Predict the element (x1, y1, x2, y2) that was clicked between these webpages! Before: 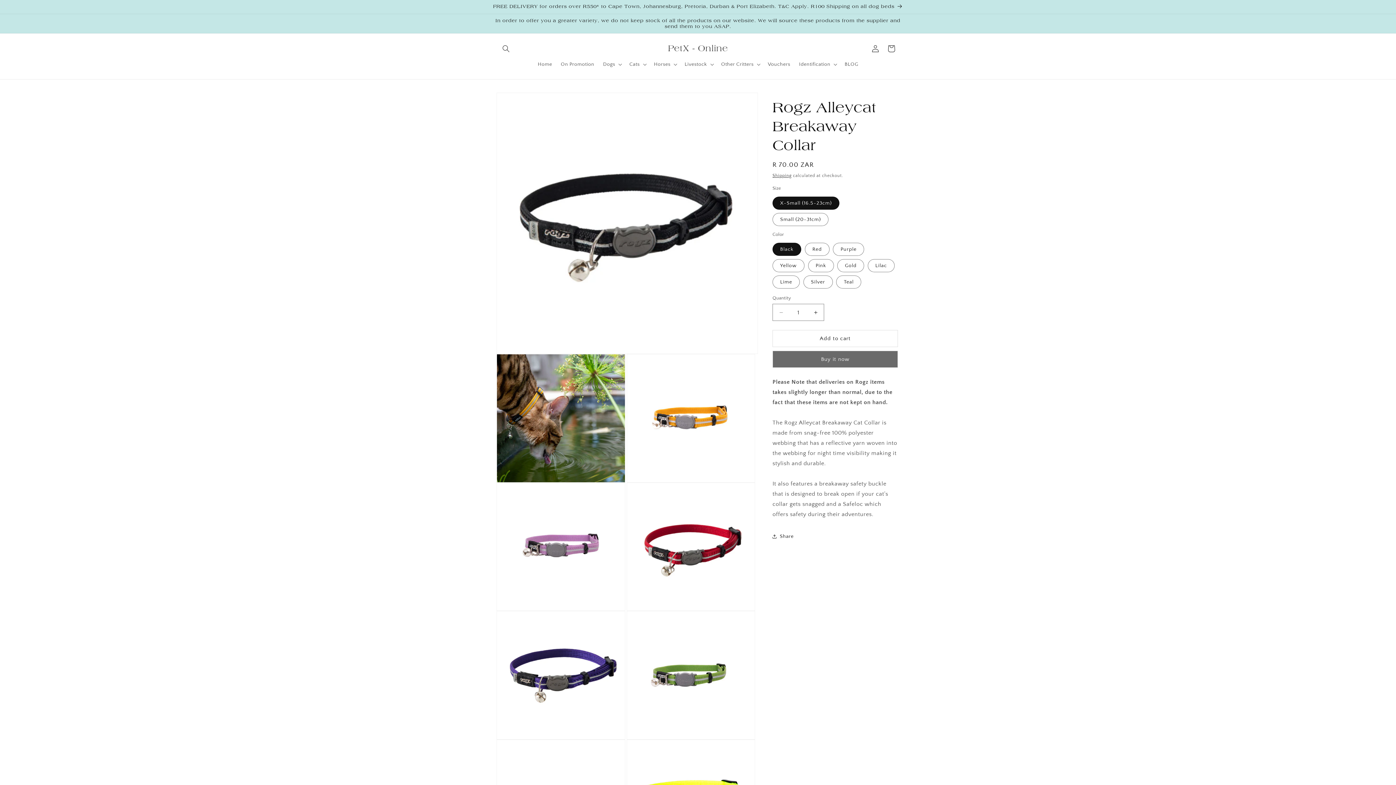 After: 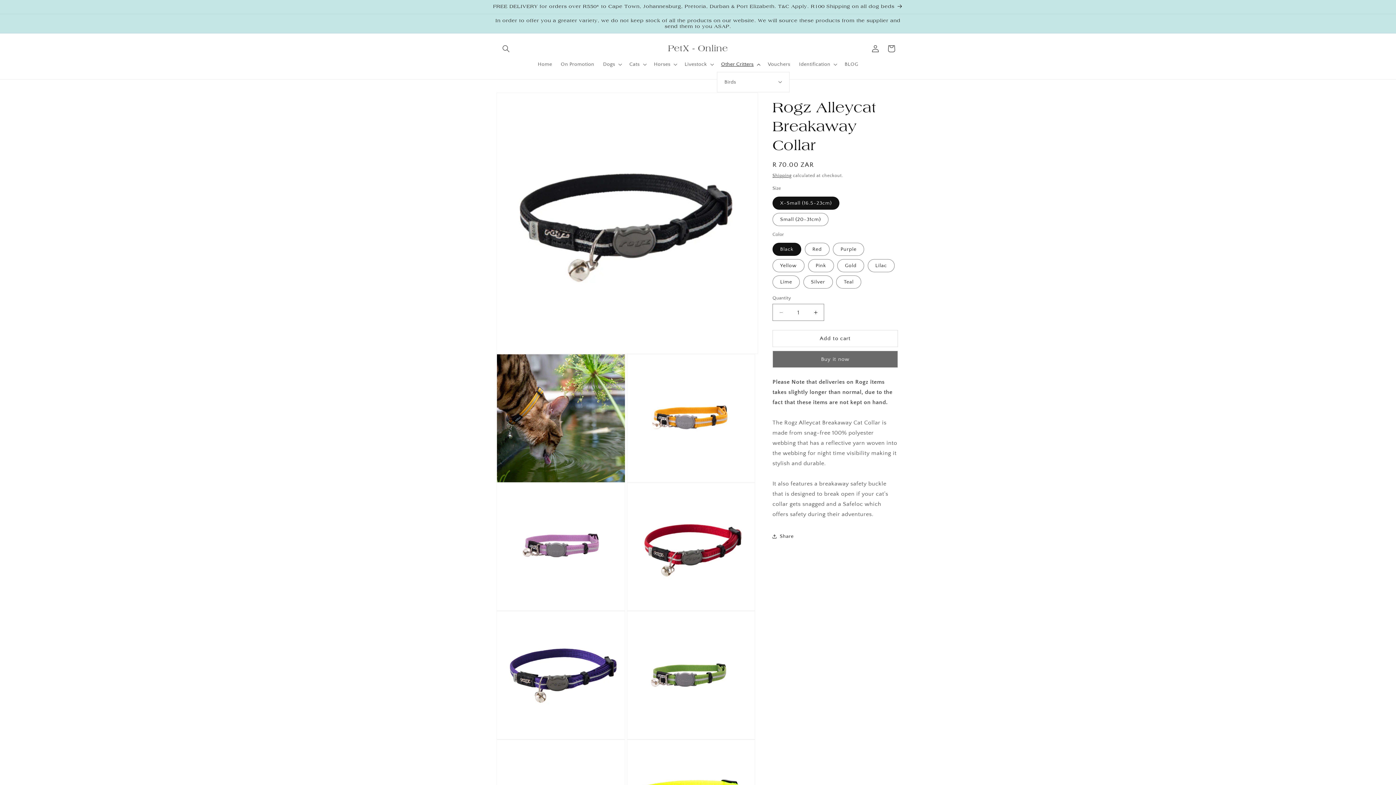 Action: label: Other Critters bbox: (716, 56, 763, 72)